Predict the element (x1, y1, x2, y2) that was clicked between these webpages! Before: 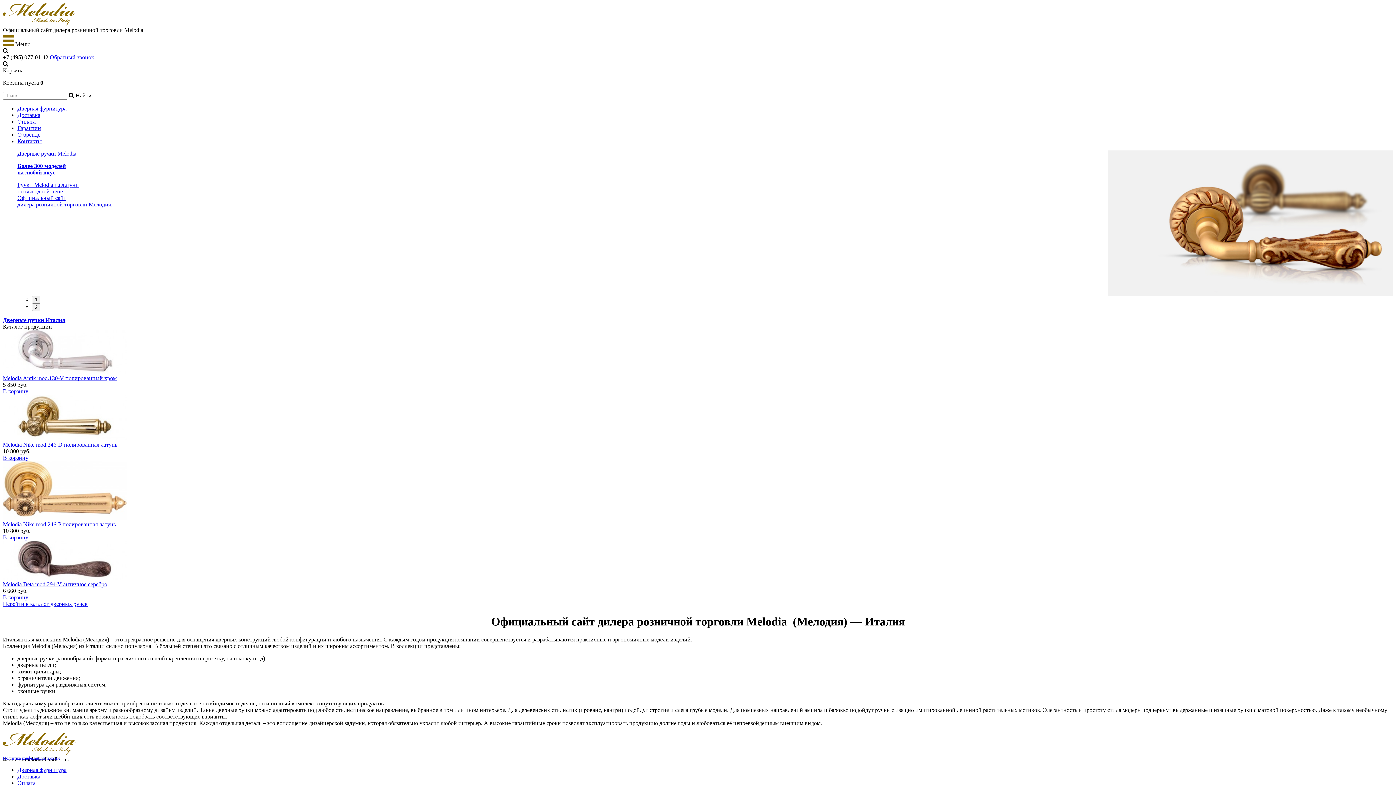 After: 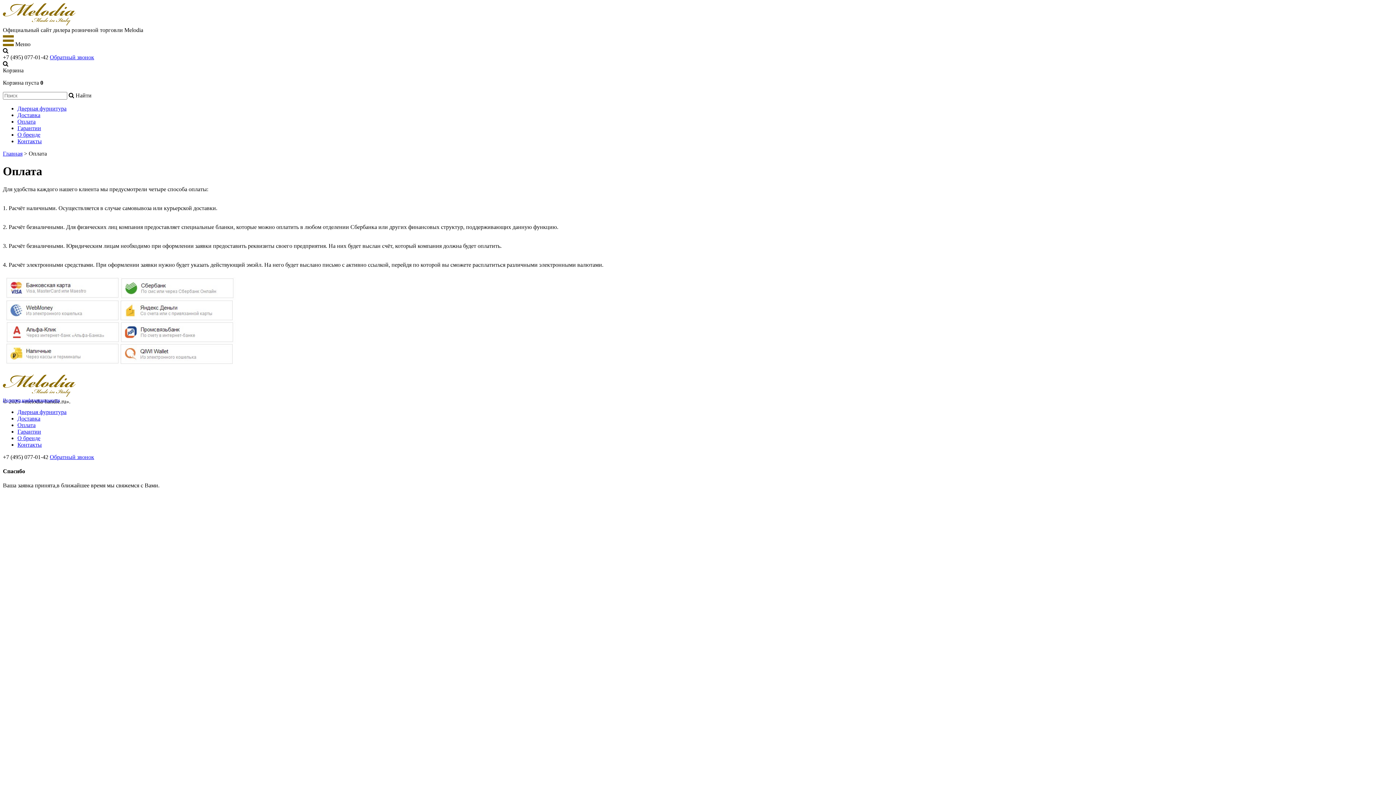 Action: bbox: (17, 780, 35, 786) label: Оплата